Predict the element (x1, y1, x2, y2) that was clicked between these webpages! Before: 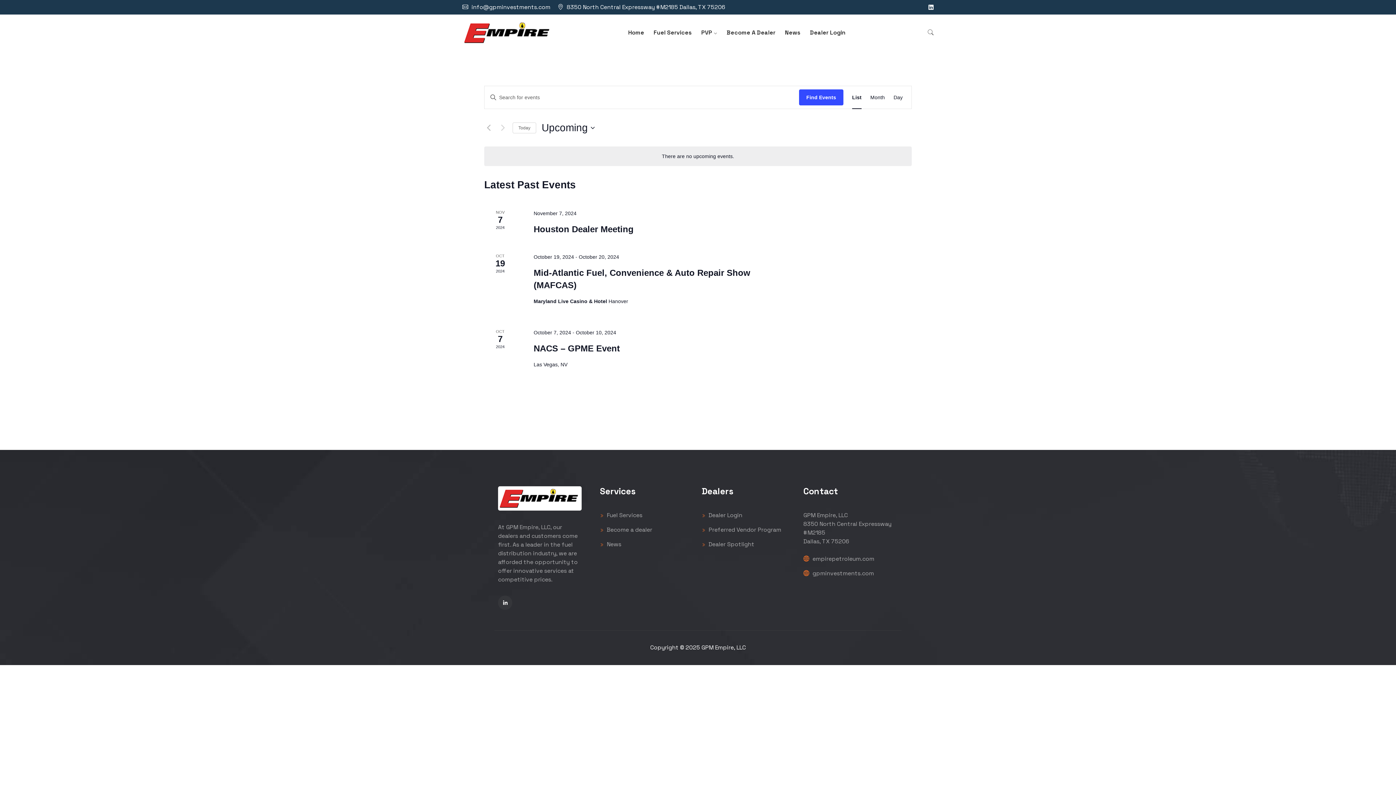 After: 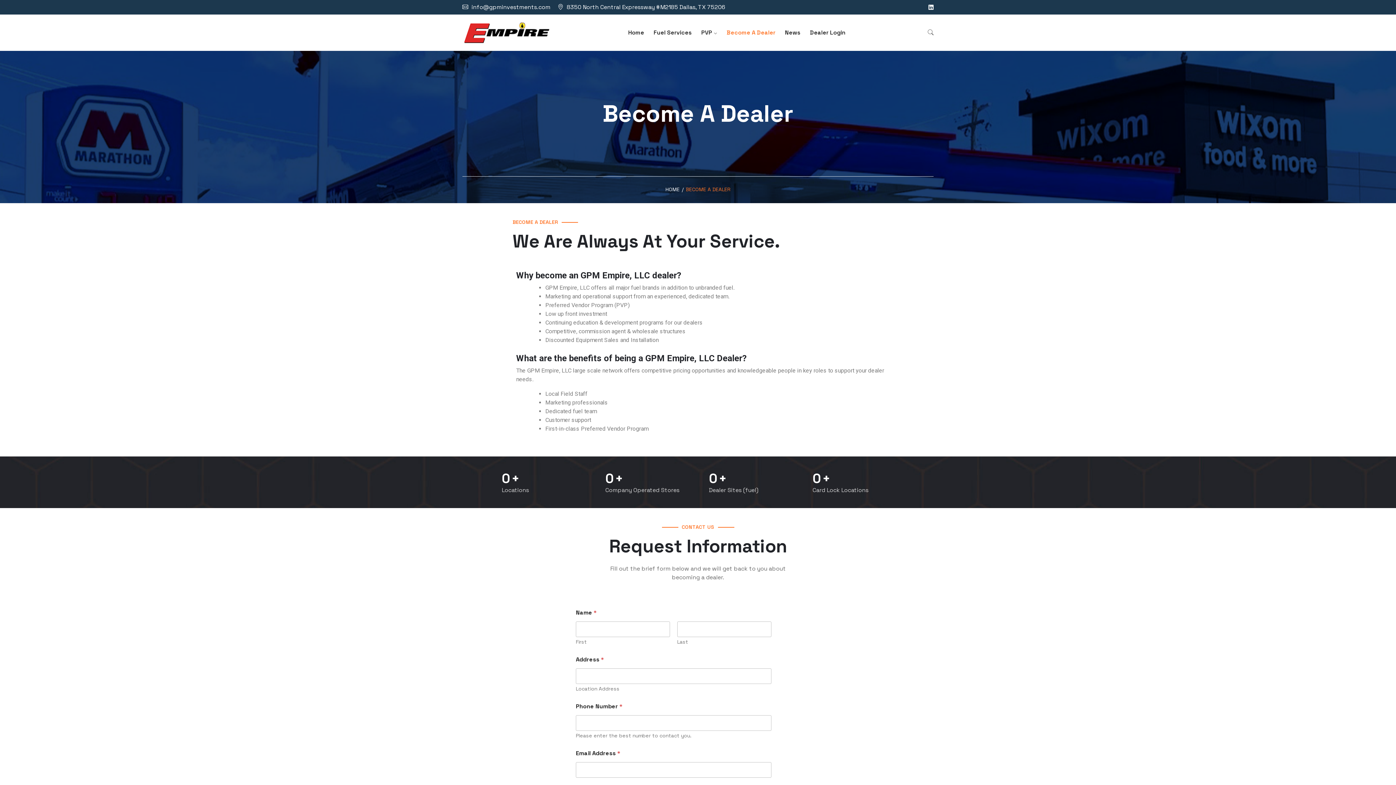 Action: bbox: (722, 14, 780, 50) label: Become A Dealer